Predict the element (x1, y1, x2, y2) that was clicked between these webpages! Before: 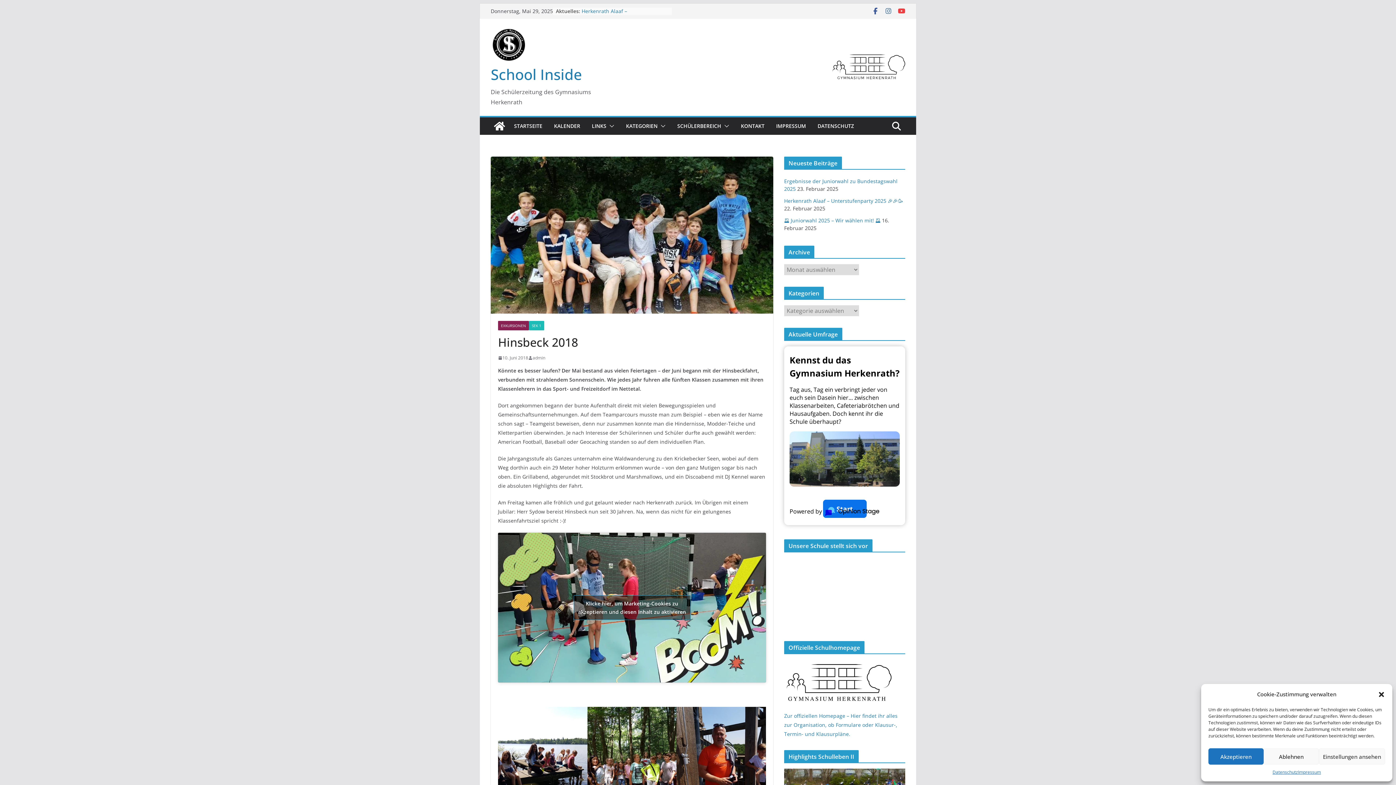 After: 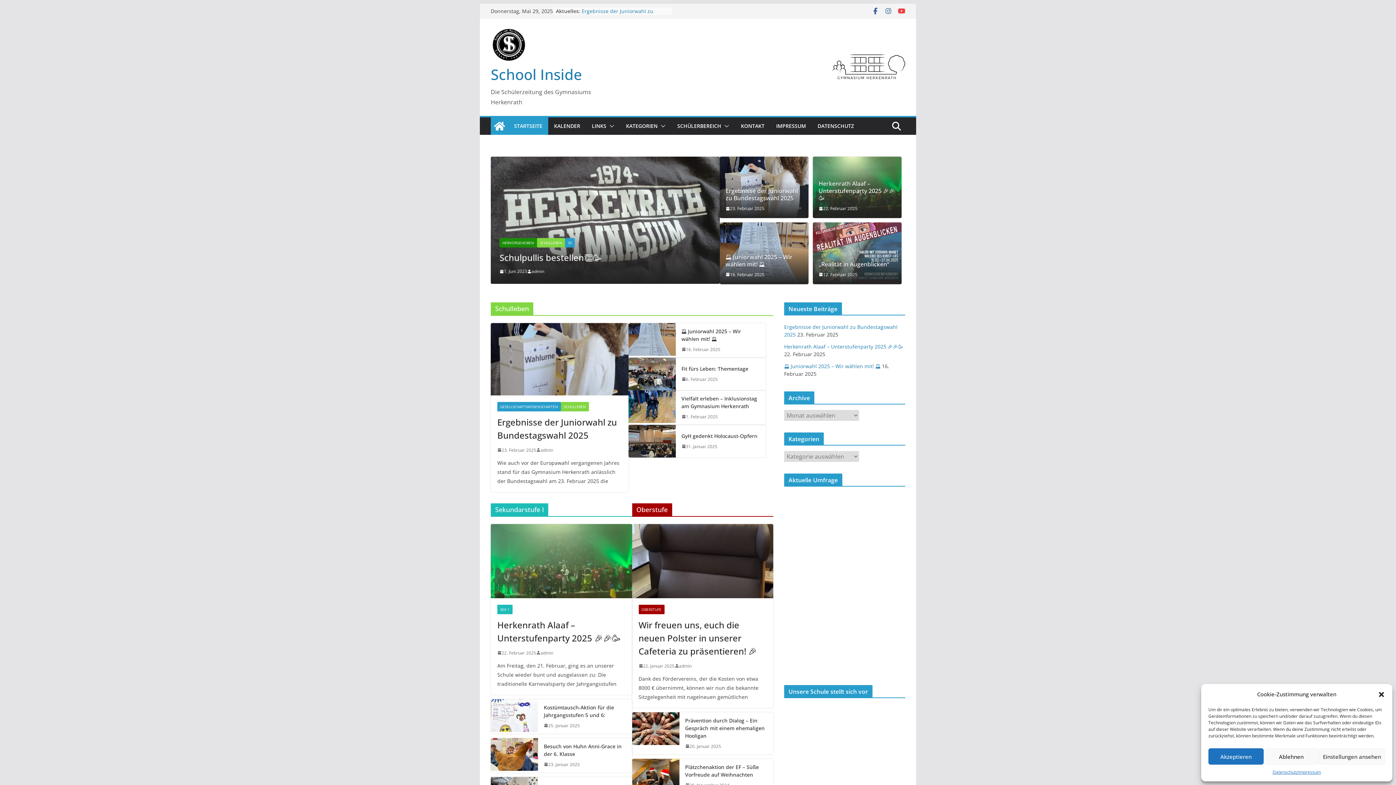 Action: bbox: (490, 117, 508, 134)